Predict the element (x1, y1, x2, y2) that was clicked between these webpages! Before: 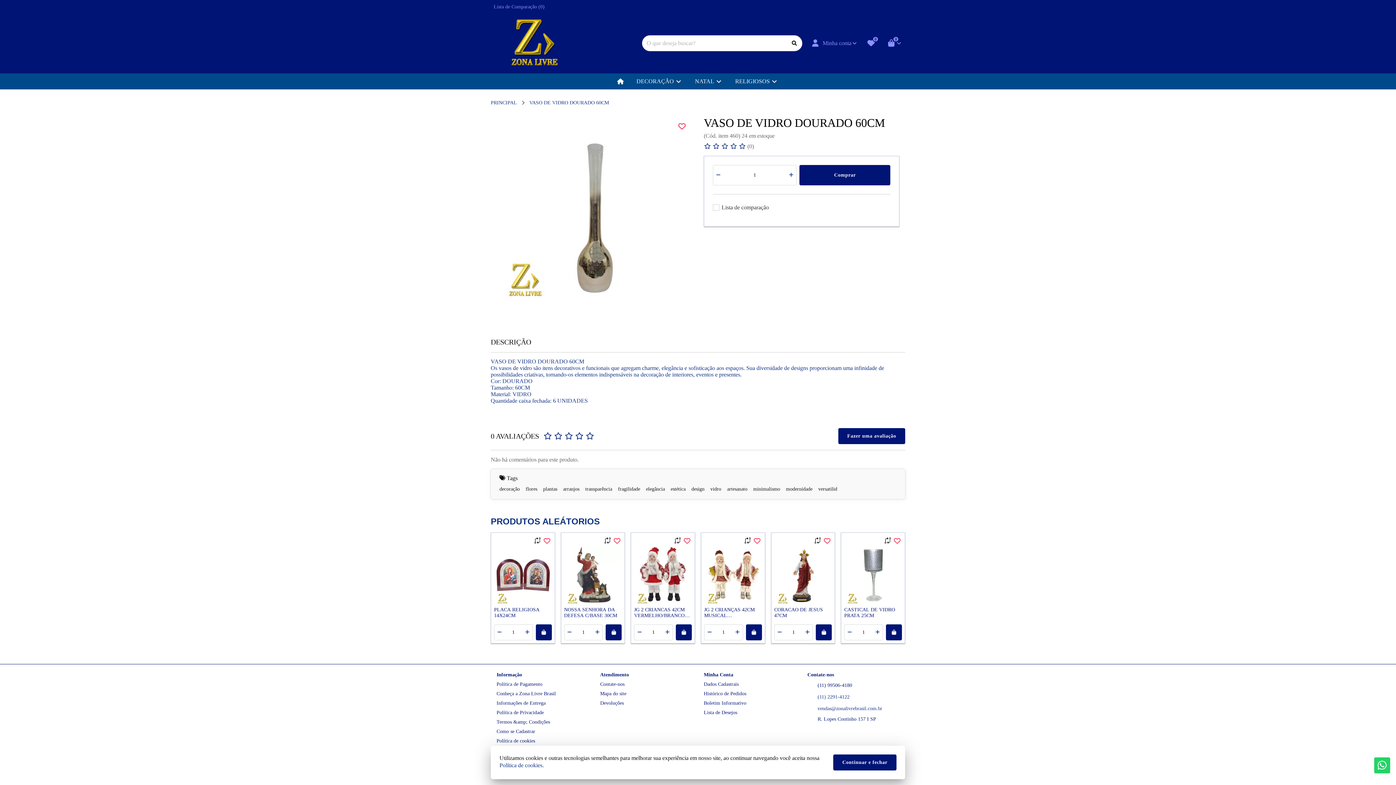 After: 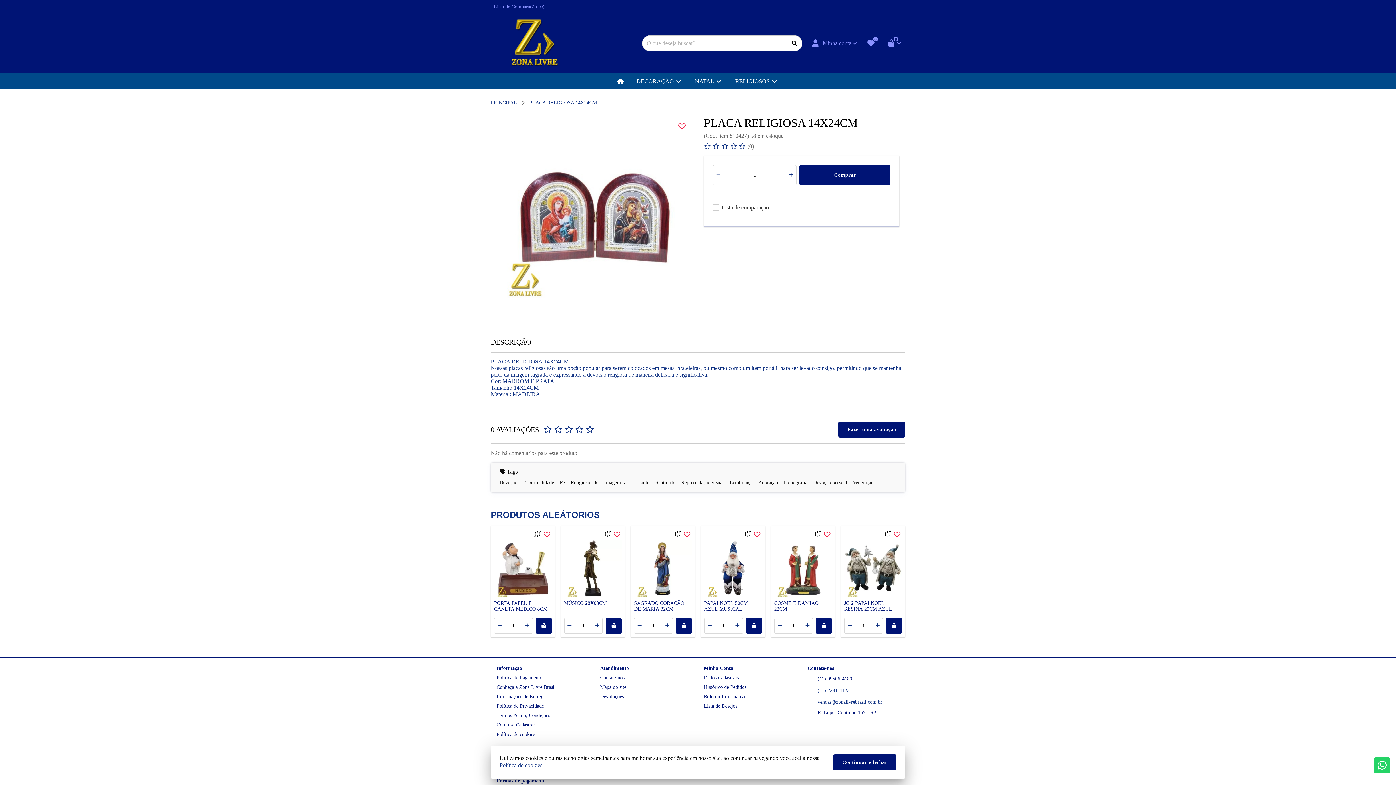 Action: label: PLACA RELIGIOSA 14X24CM bbox: (494, 607, 551, 624)